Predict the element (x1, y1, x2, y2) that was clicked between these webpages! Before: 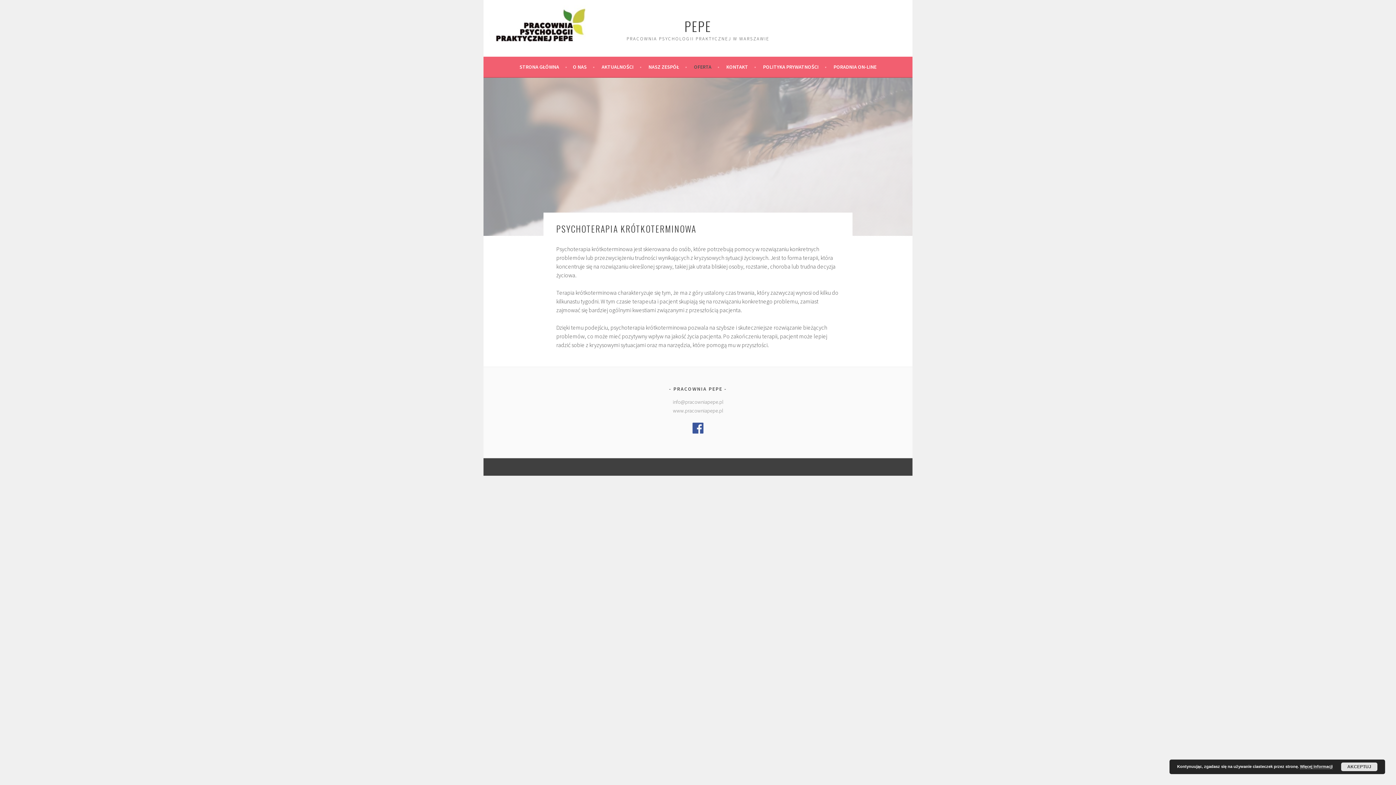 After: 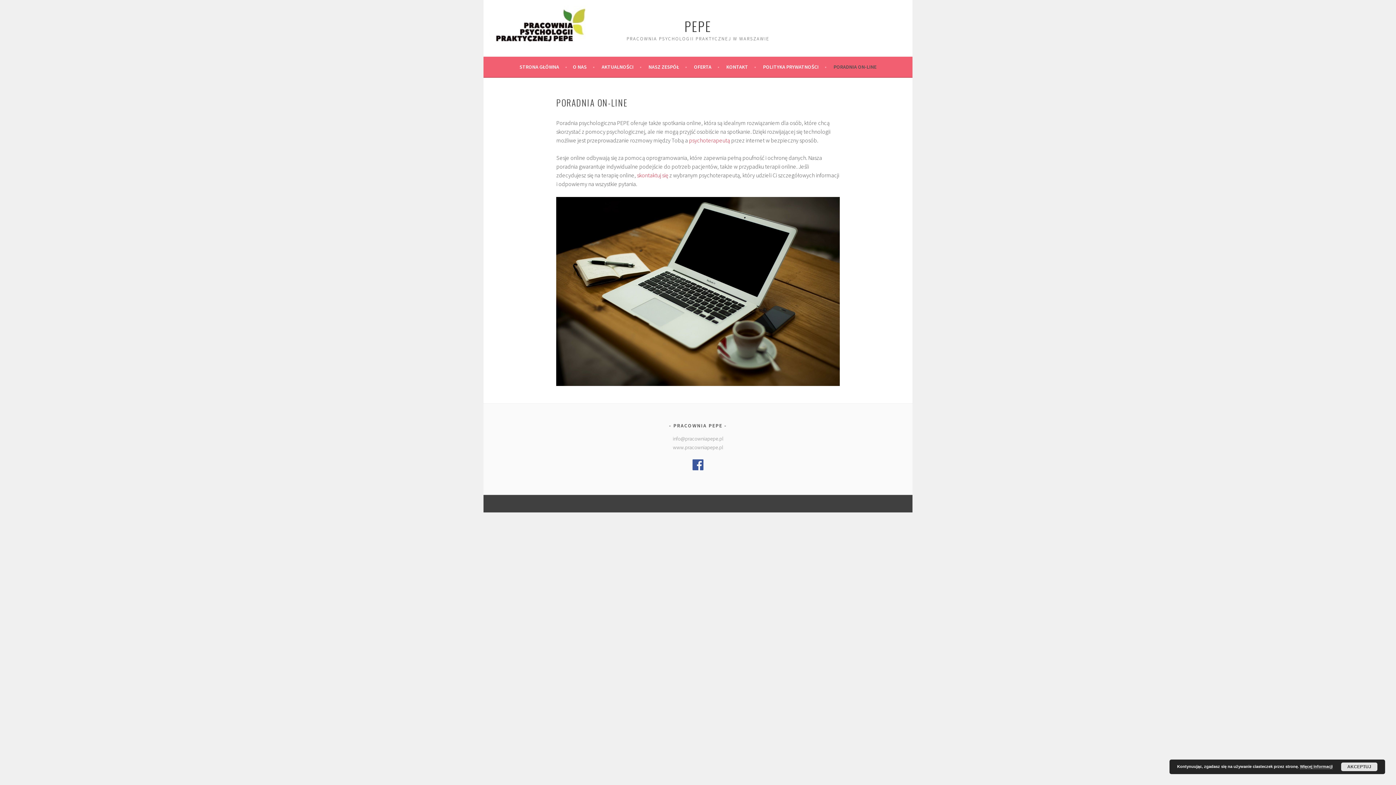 Action: bbox: (833, 62, 876, 71) label: PORADNIA ON-LINE